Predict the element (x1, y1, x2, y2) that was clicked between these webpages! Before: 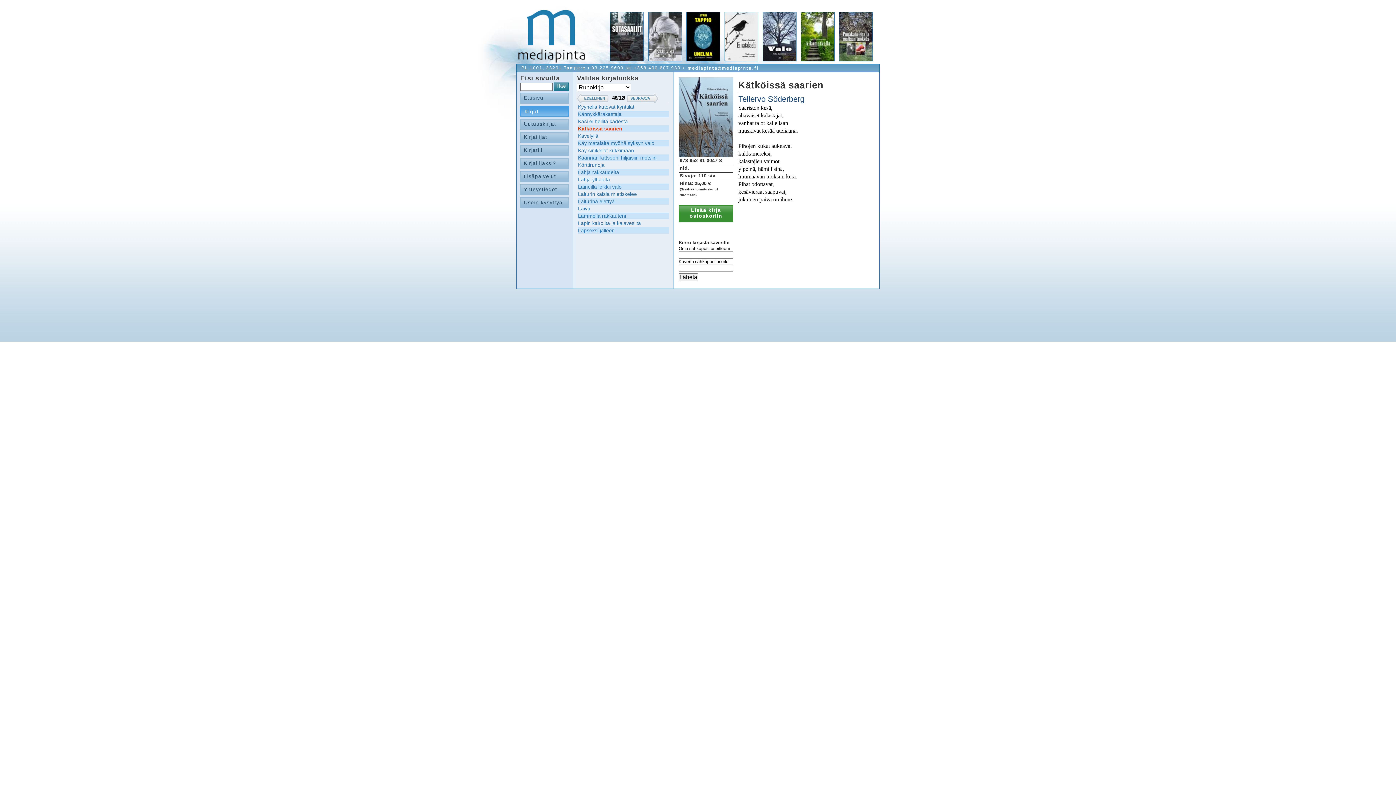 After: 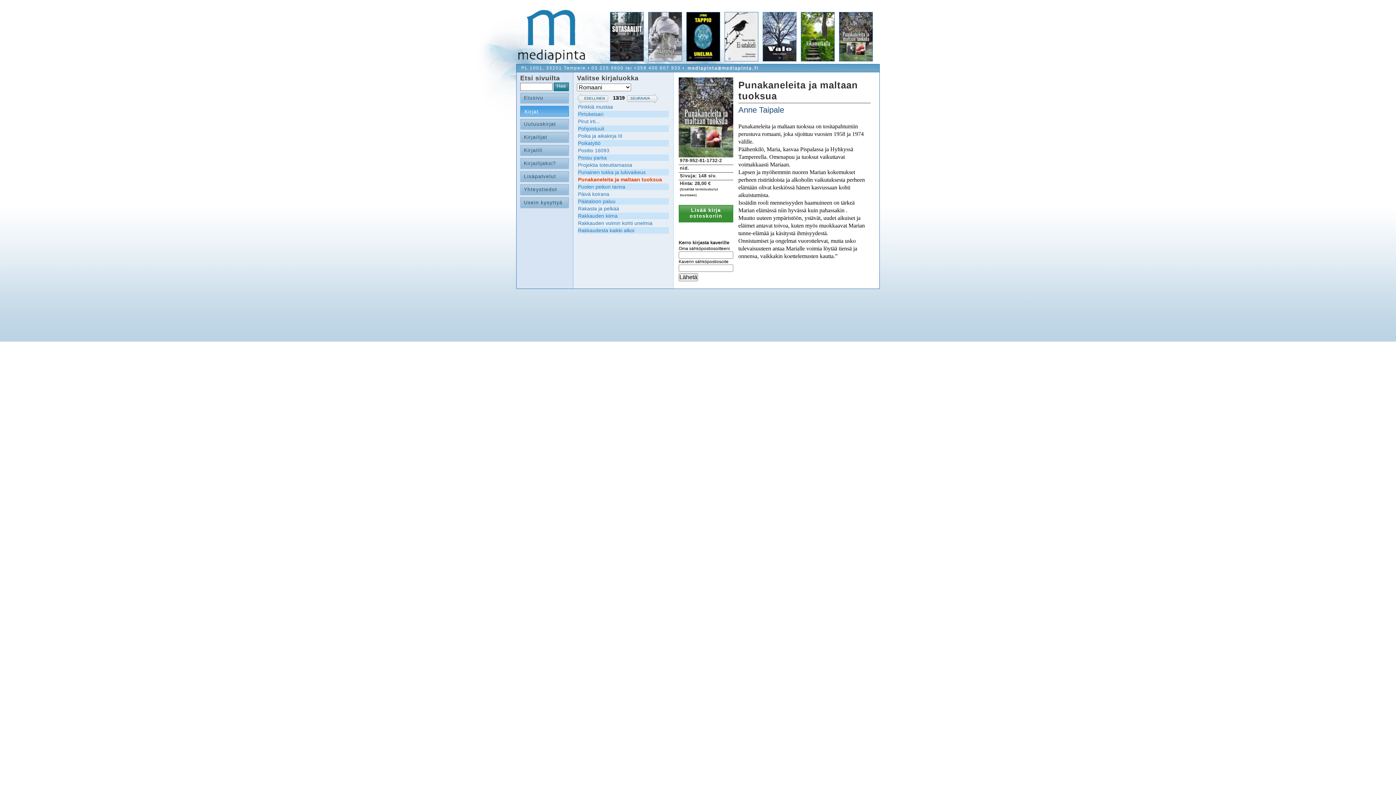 Action: bbox: (836, 57, 874, 62)